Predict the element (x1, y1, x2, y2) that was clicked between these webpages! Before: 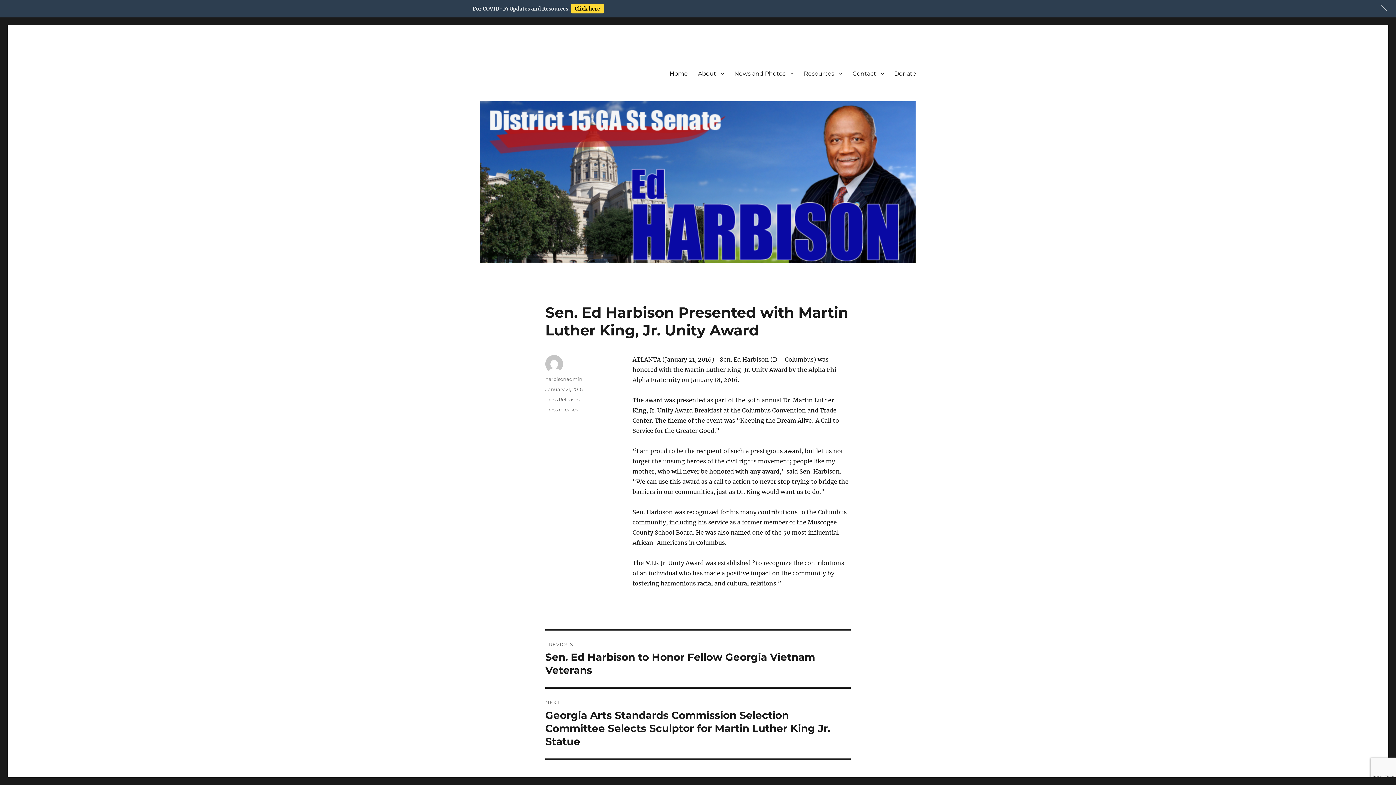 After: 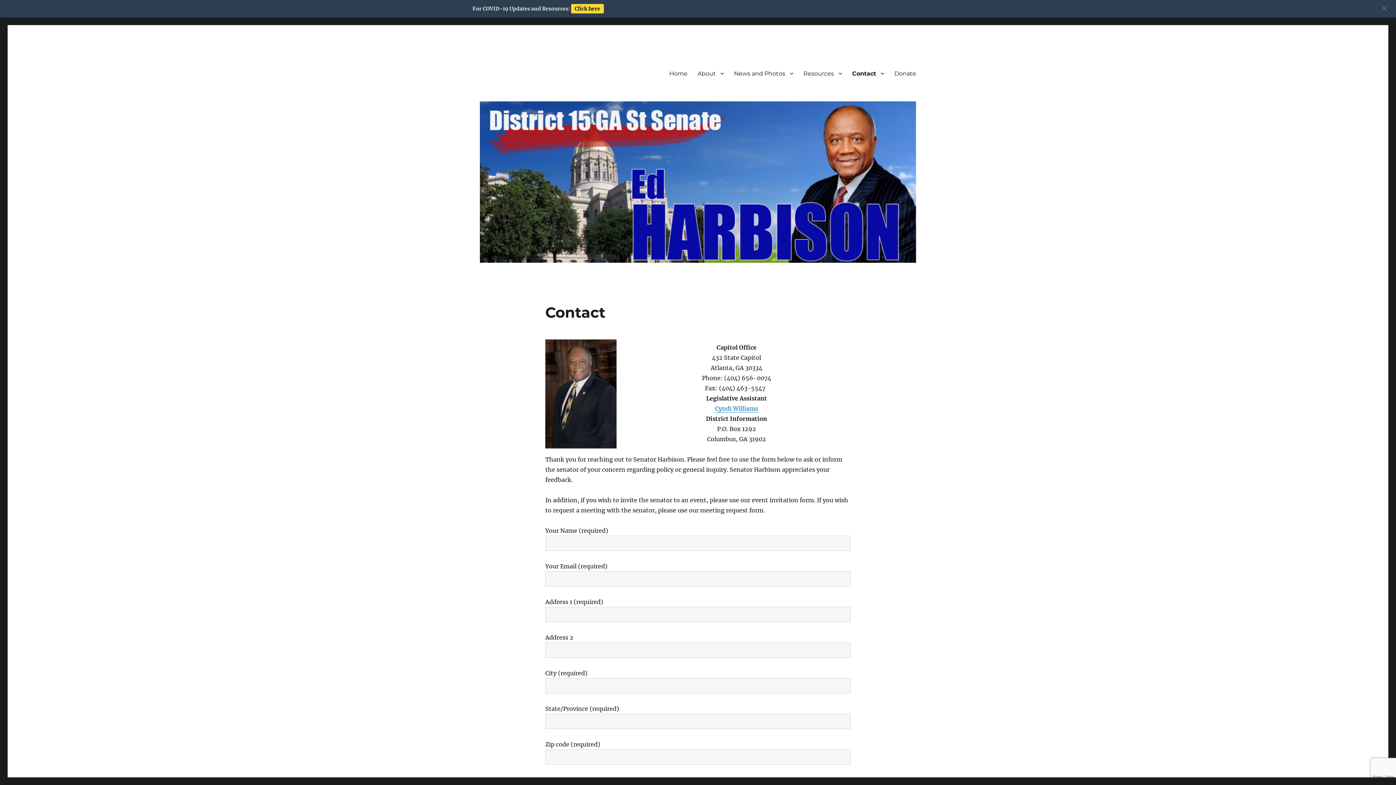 Action: bbox: (847, 65, 889, 81) label: Contact